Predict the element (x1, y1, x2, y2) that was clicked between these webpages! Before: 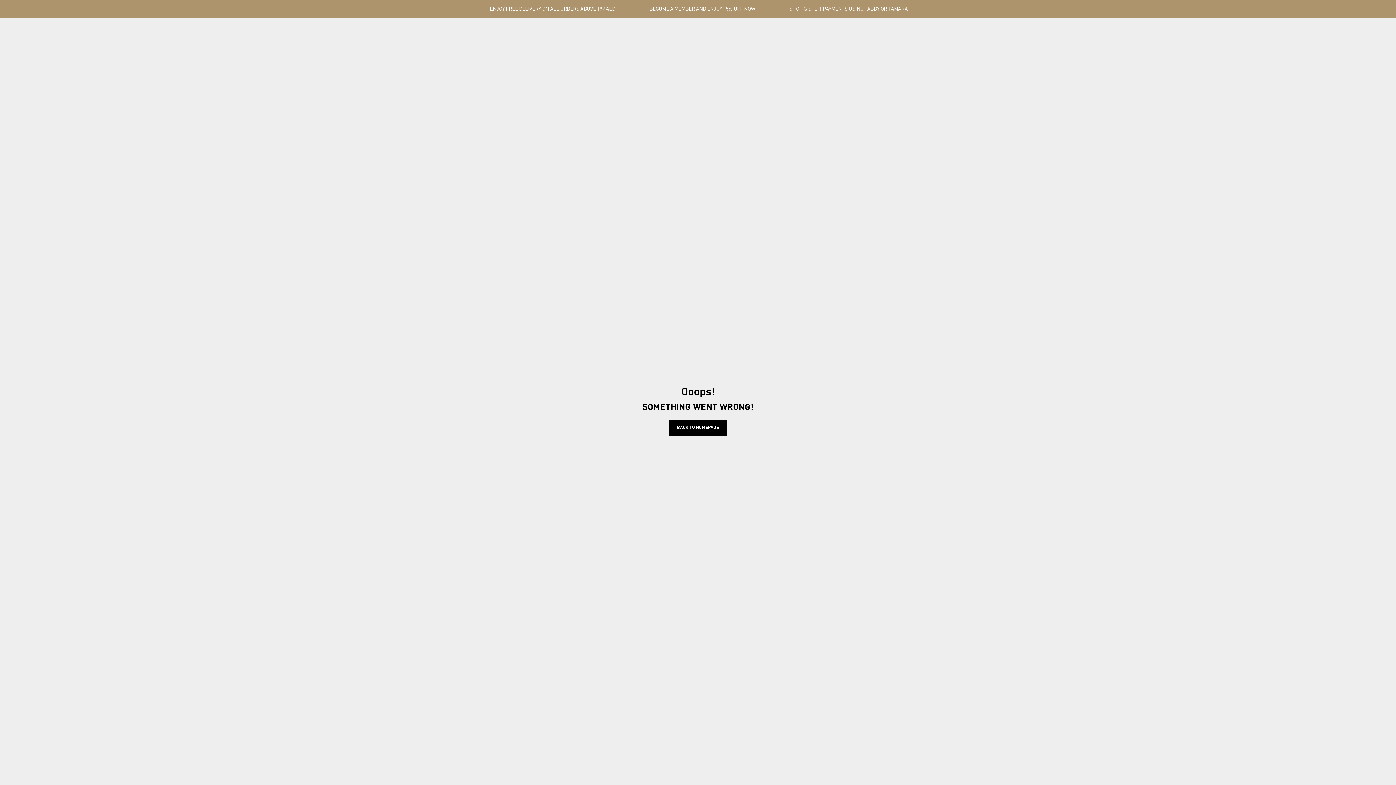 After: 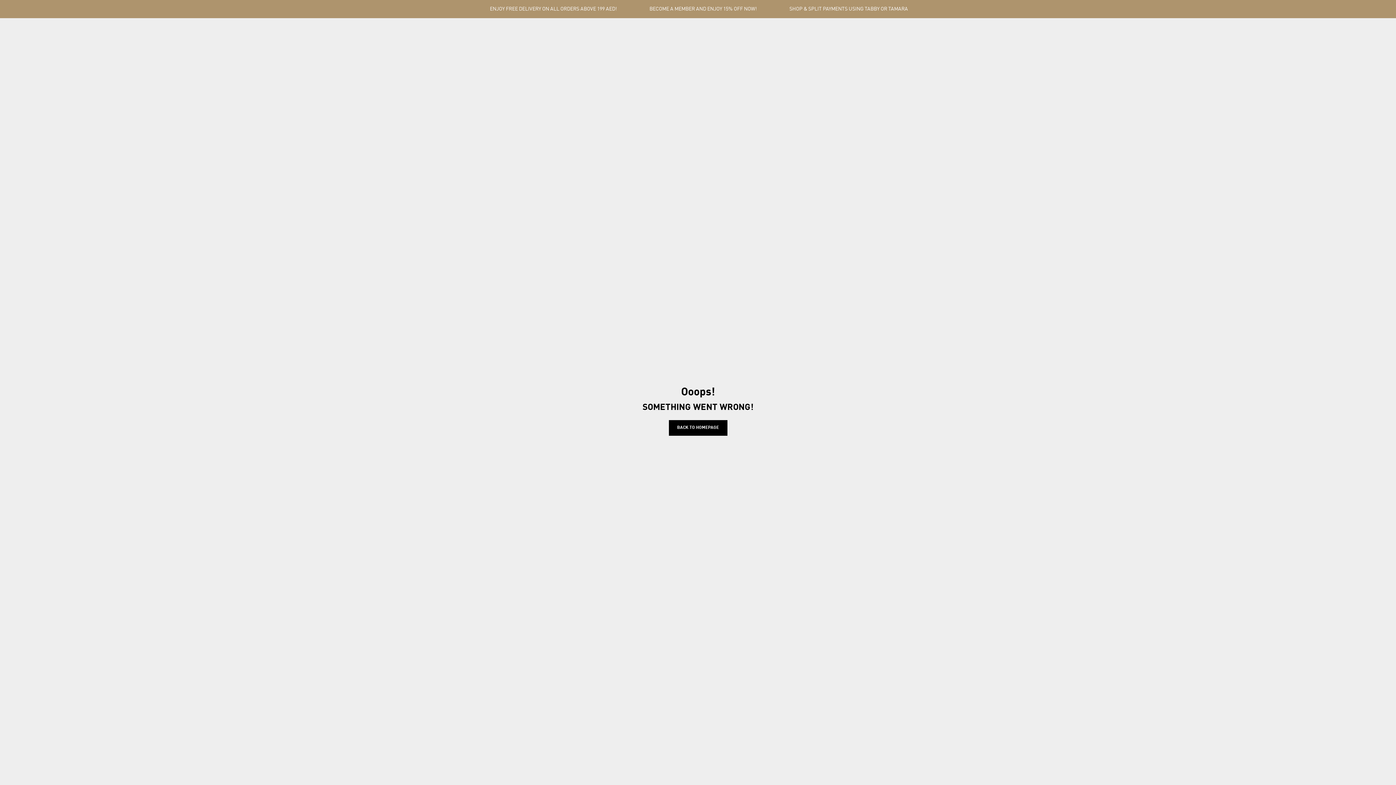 Action: bbox: (789, 5, 908, 12) label: SHOP & SPLIT PAYMENTS USING TABBY OR TAMARA